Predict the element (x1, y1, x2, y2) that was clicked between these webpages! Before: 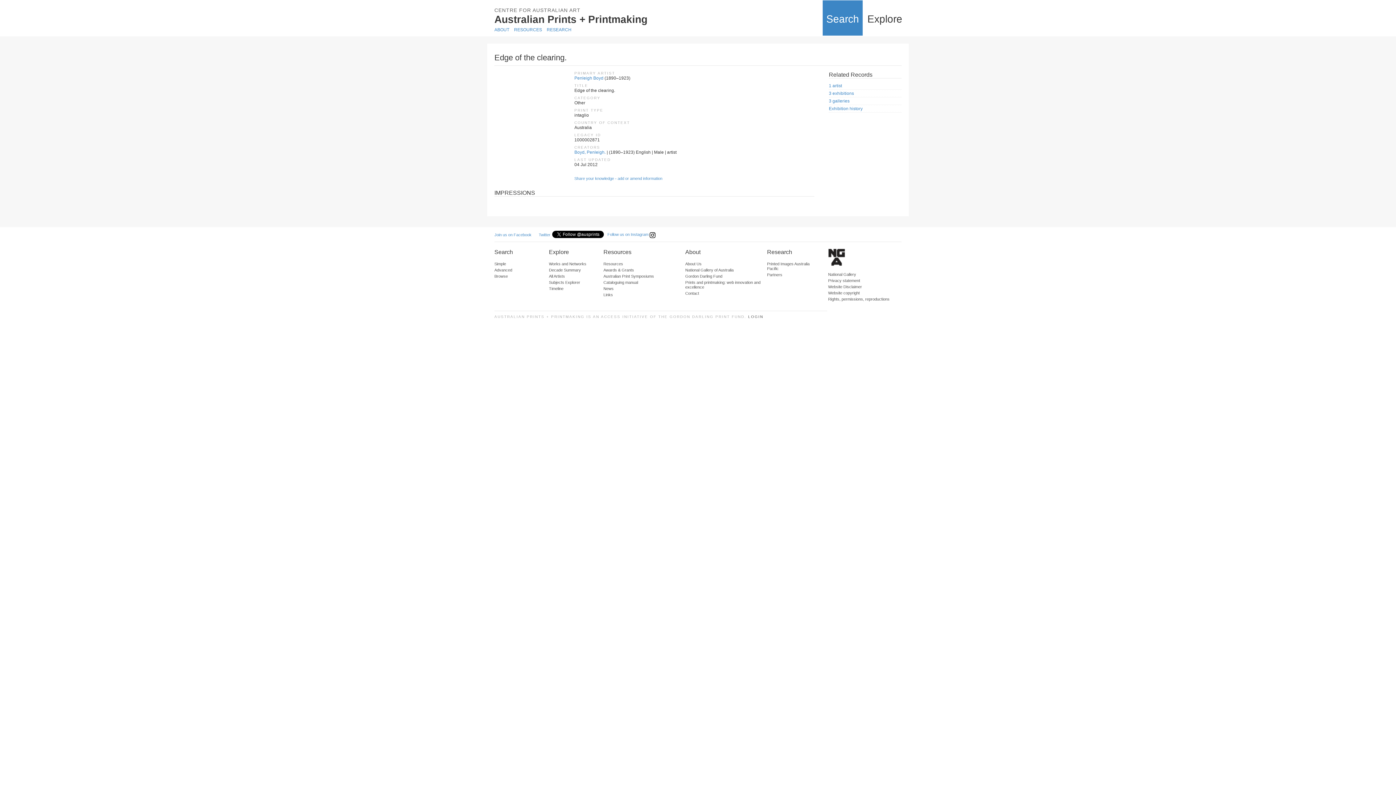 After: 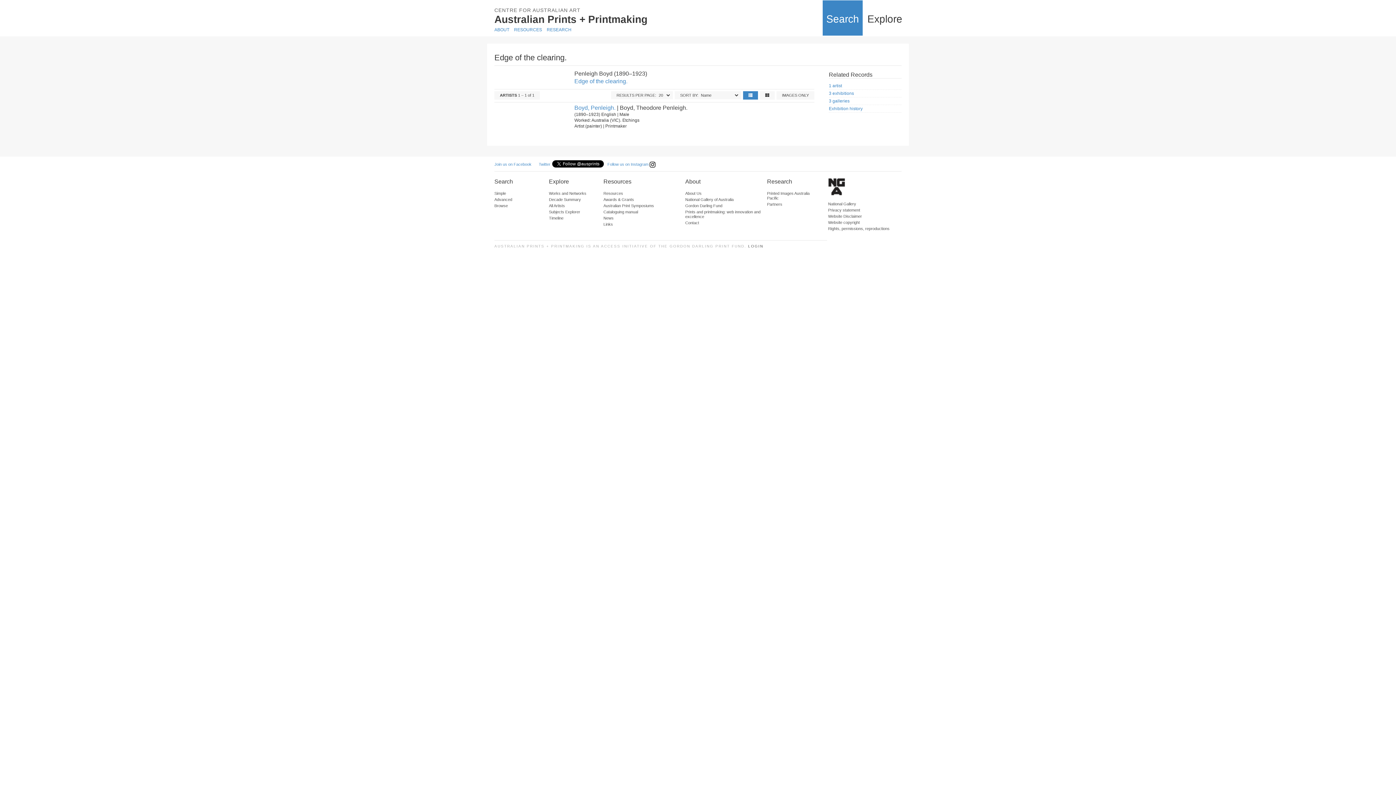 Action: bbox: (829, 83, 842, 88) label: 1 artist